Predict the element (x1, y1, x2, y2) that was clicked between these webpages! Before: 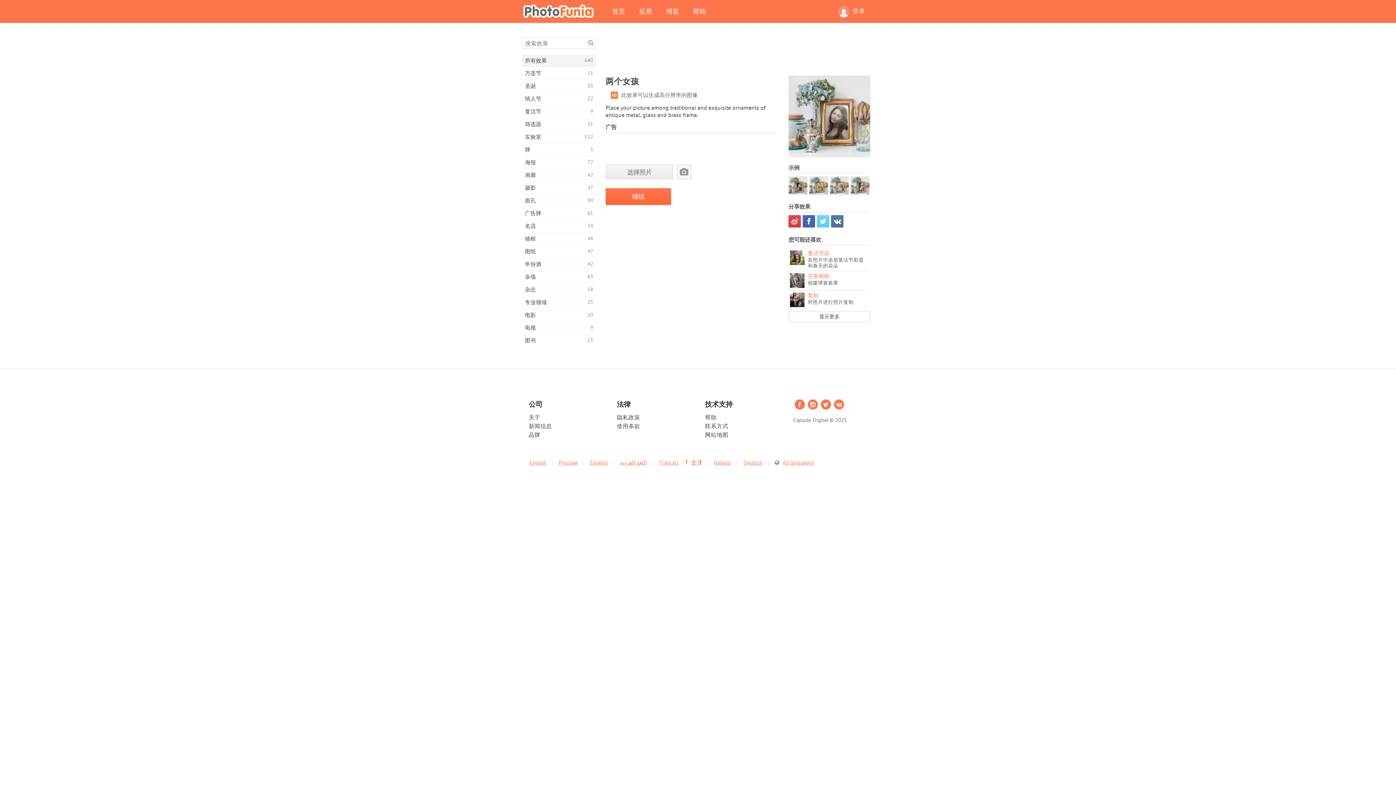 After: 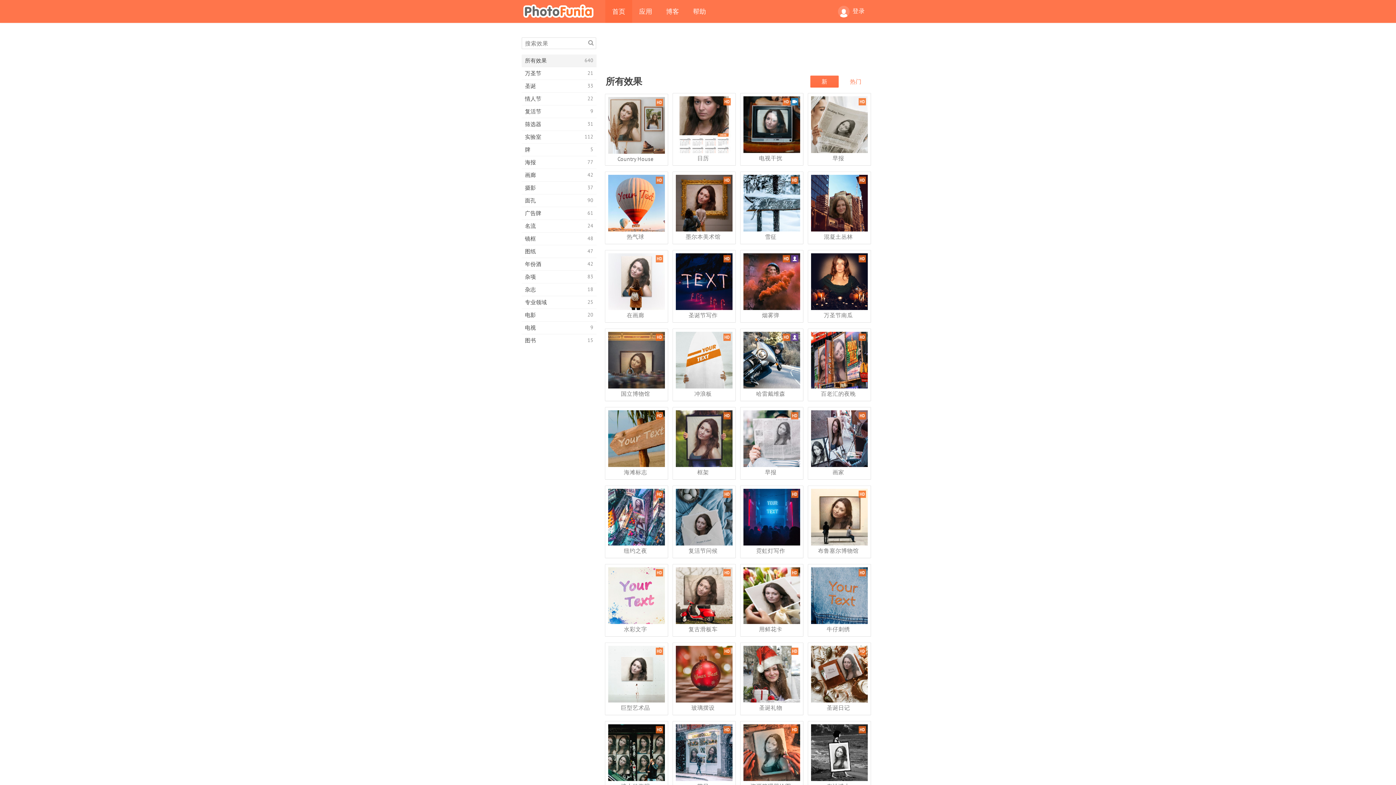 Action: bbox: (514, 7, 605, 14) label: PhotoFunia 